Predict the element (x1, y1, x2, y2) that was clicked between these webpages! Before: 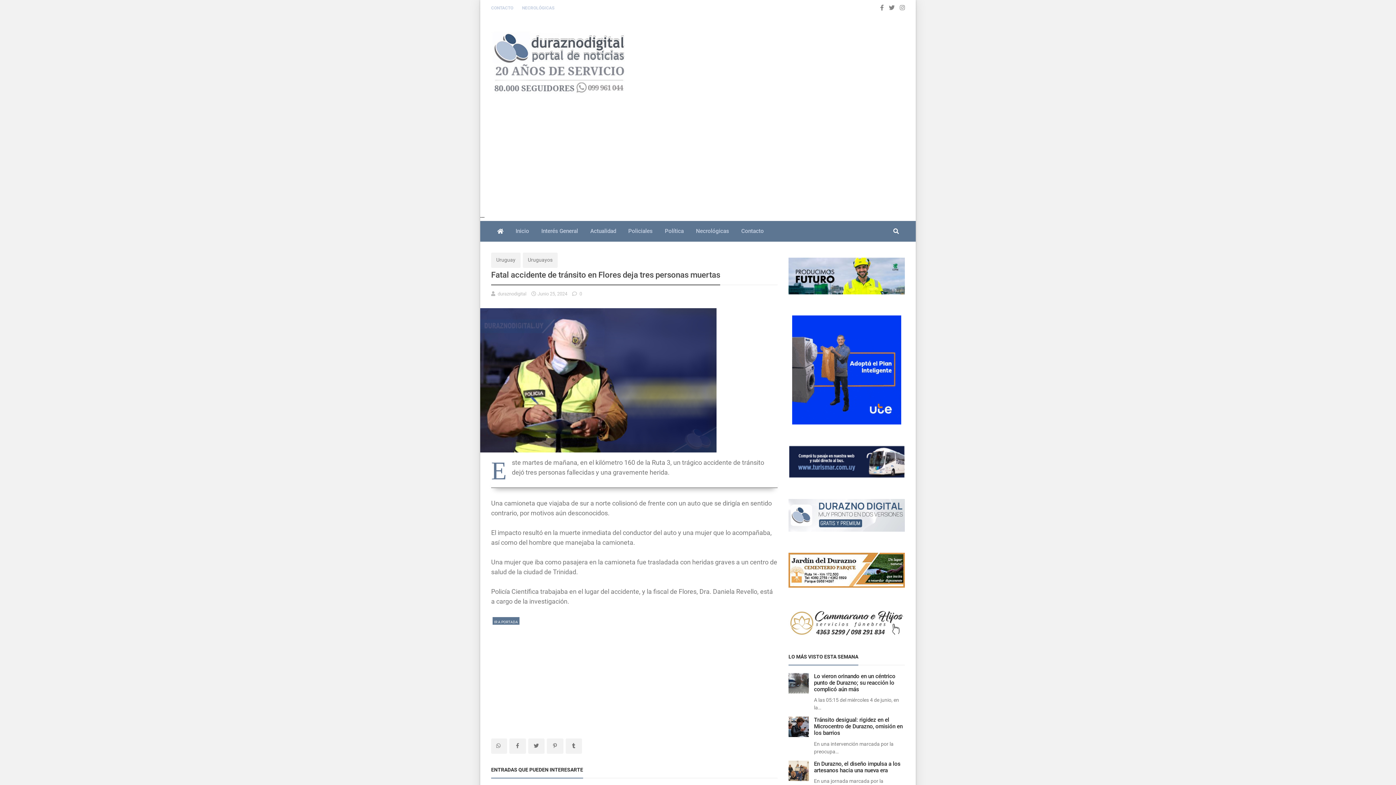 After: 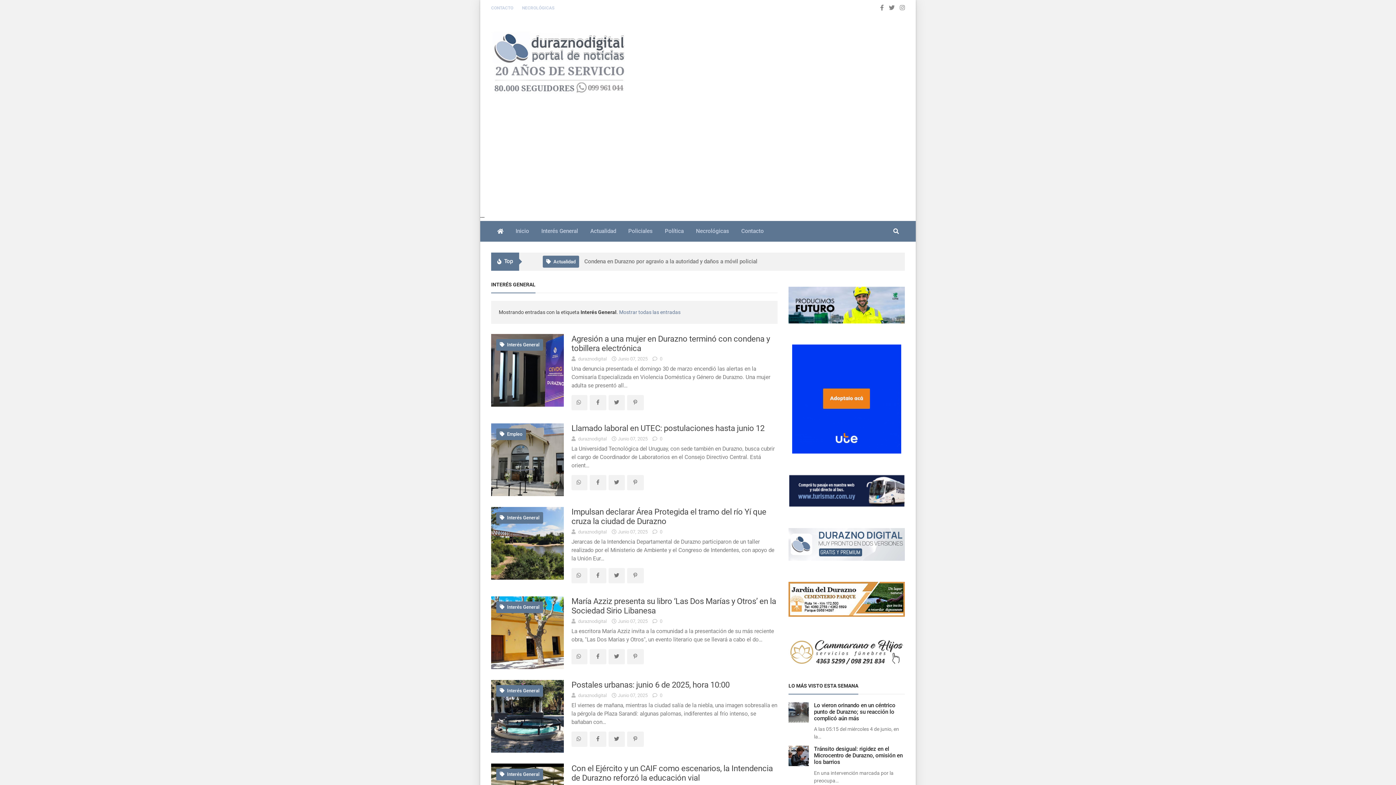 Action: bbox: (535, 221, 584, 241) label: Interés General